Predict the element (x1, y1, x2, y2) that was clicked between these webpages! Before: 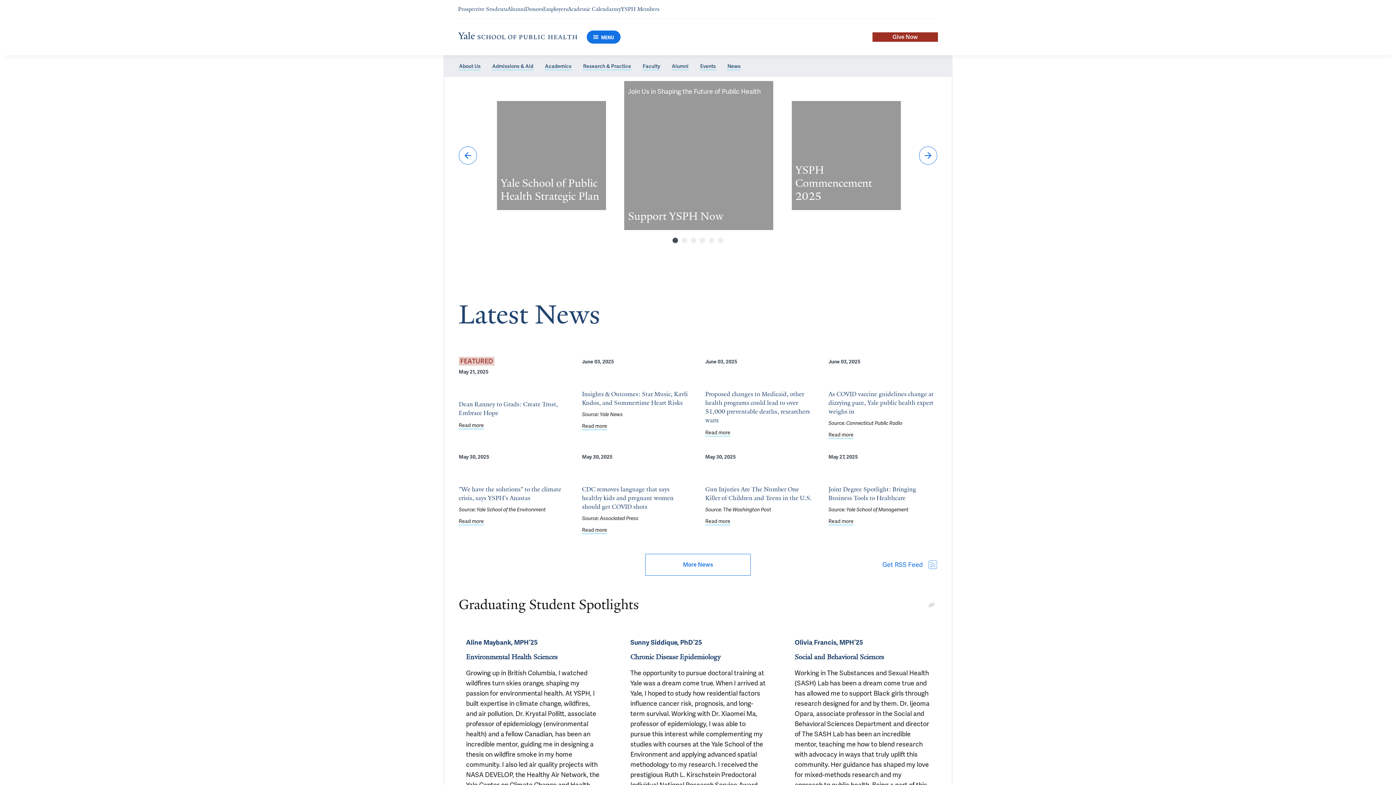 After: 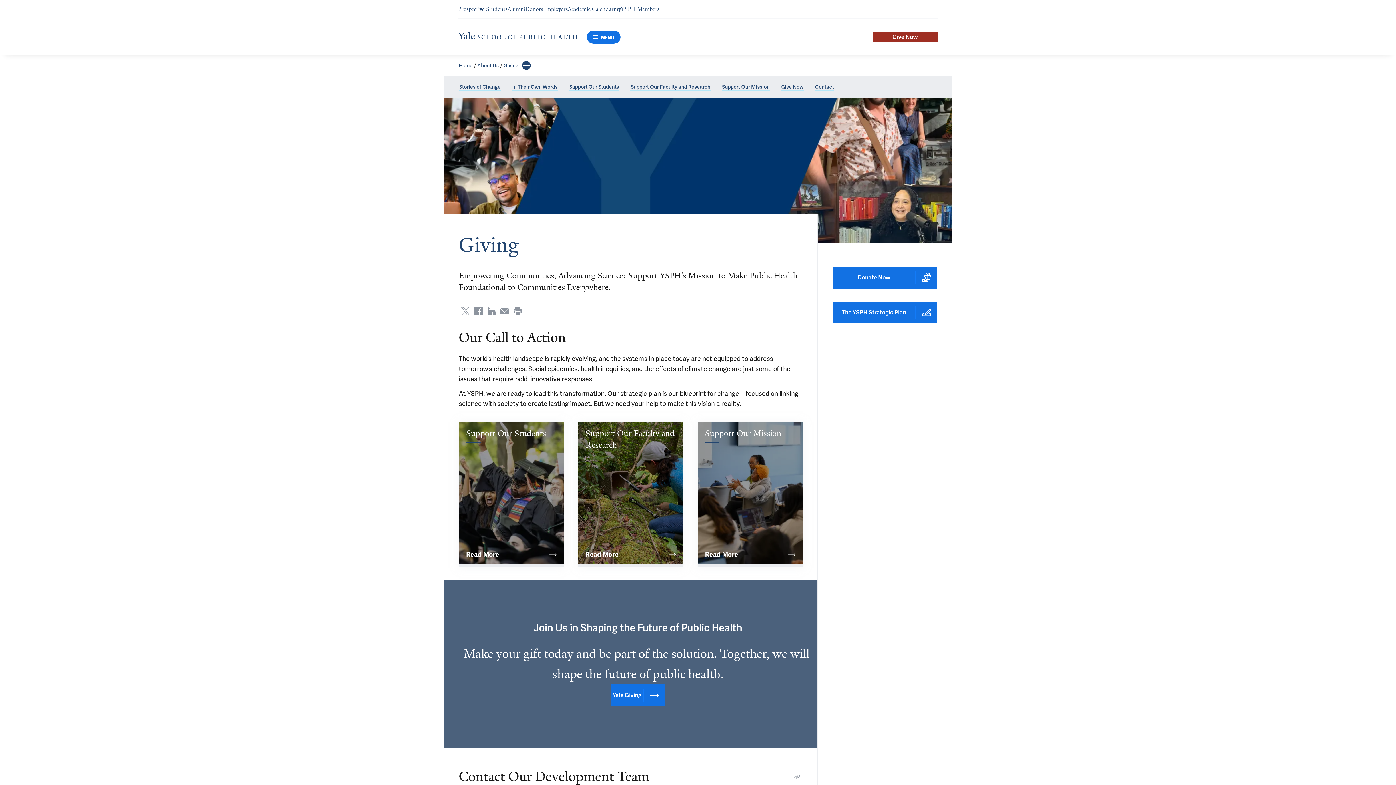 Action: label: Read more about Support YSPH Now bbox: (624, 81, 773, 230)